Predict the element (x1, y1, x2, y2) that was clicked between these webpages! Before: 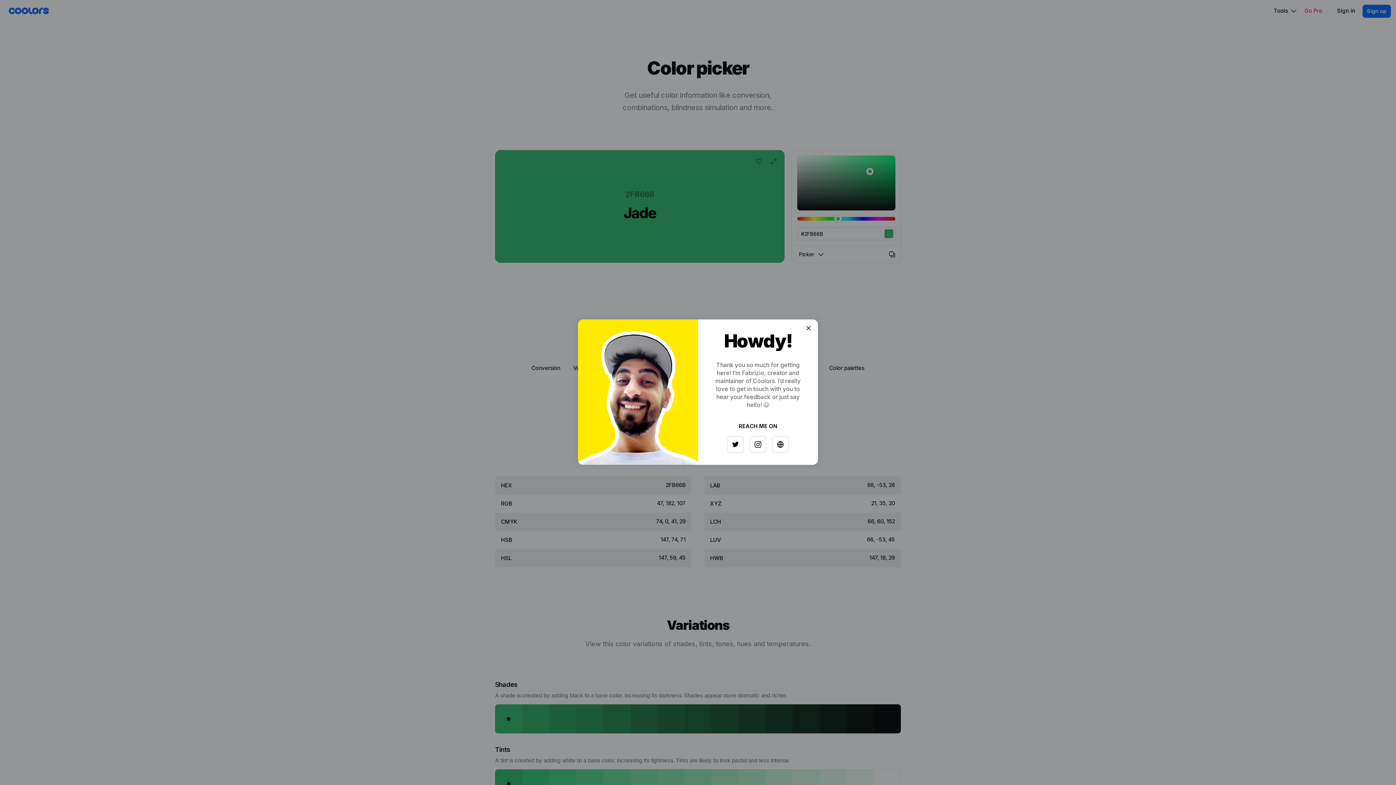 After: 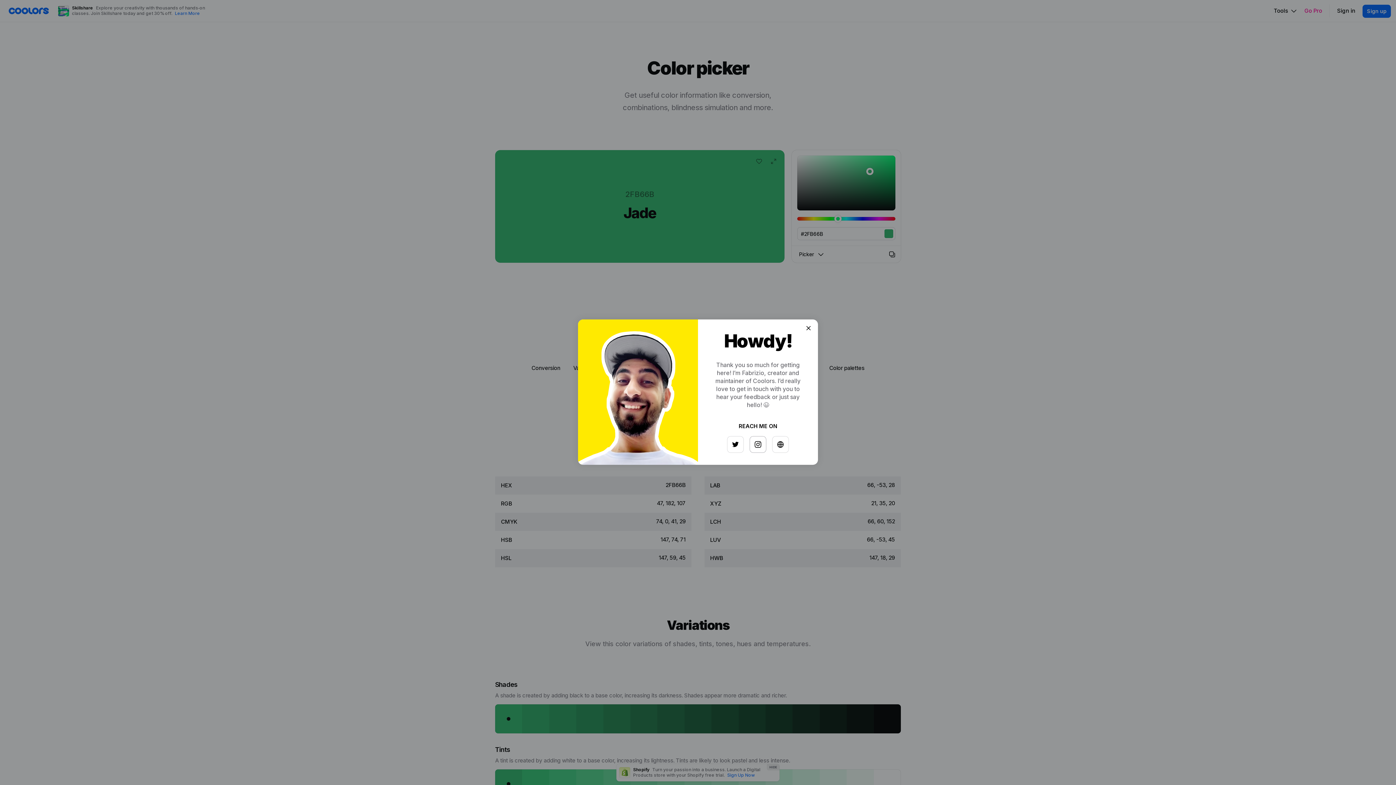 Action: bbox: (747, 433, 763, 449)